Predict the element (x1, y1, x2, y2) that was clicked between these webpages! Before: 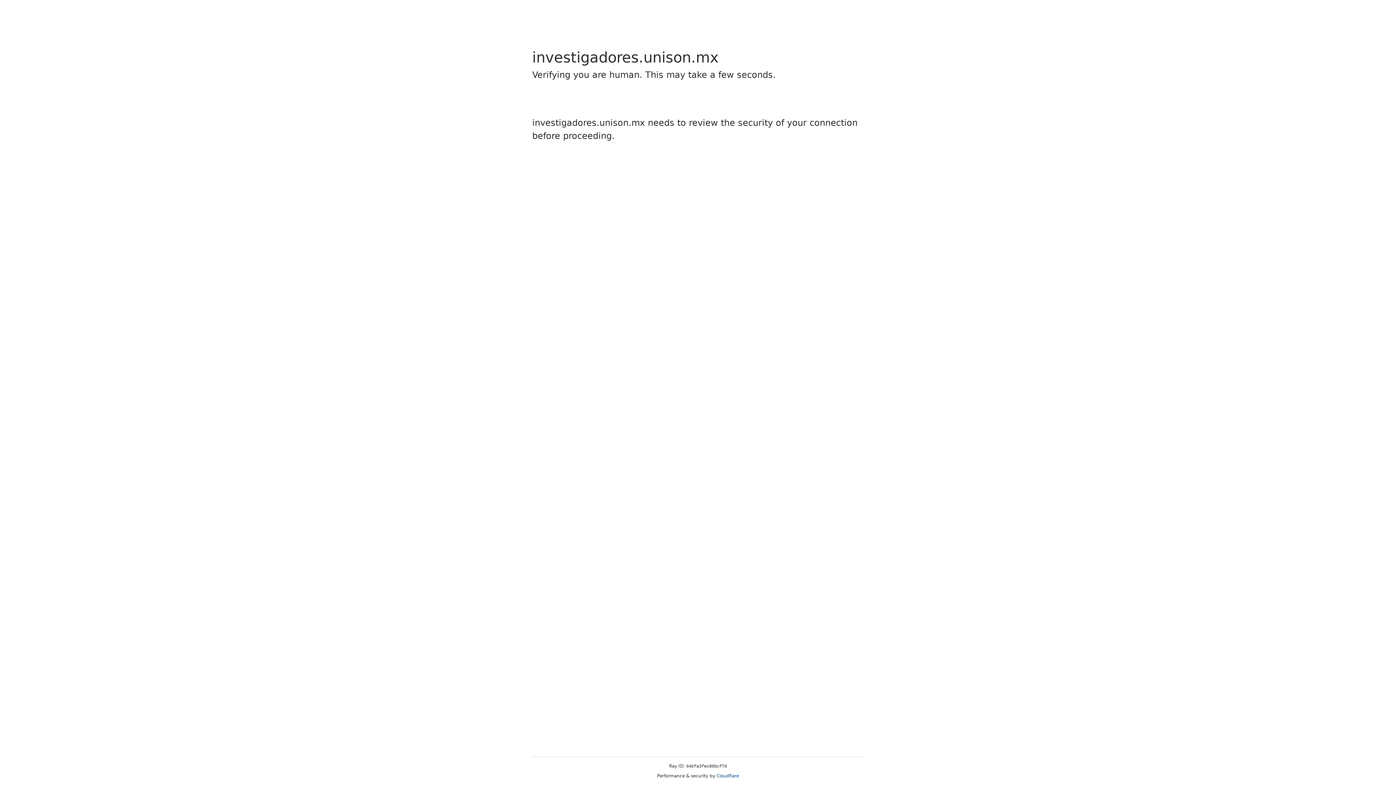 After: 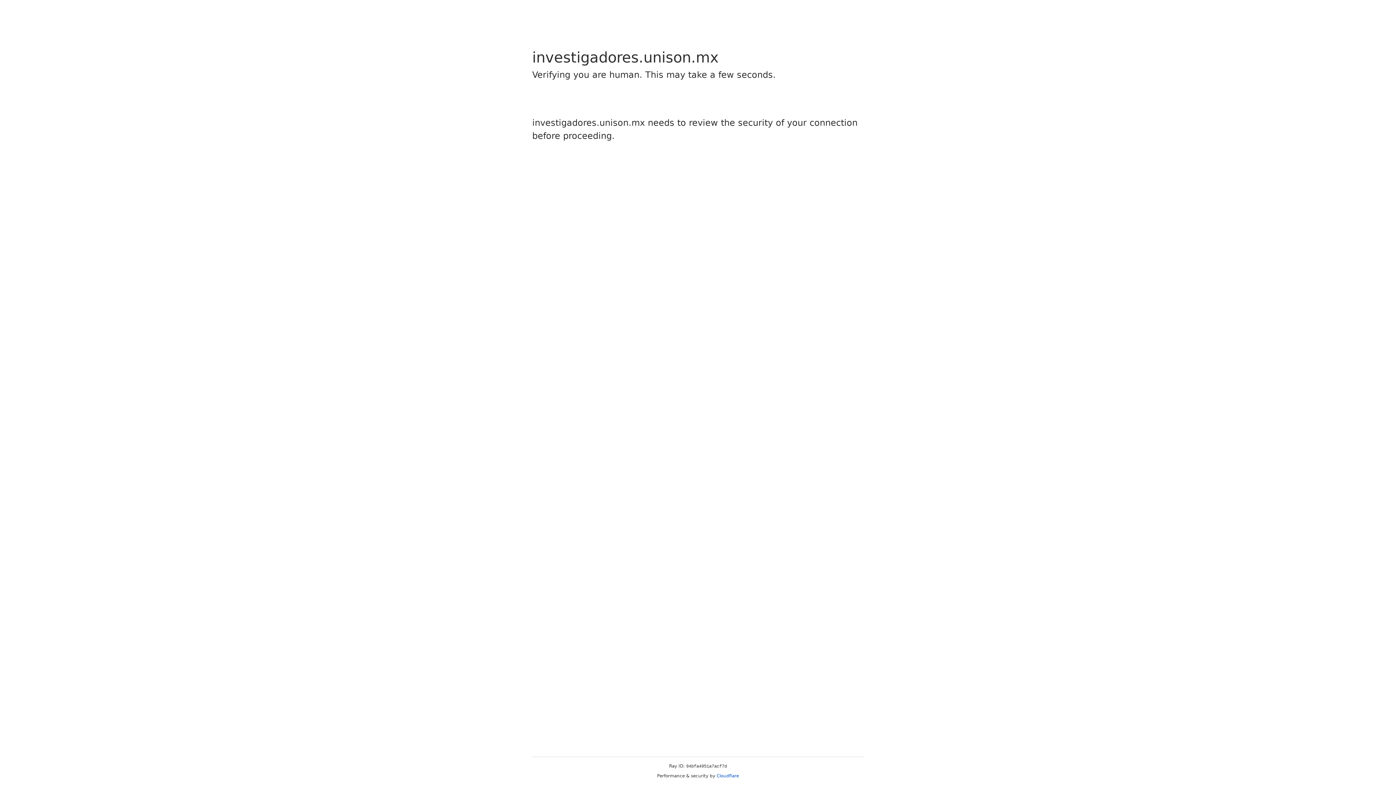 Action: label: Cloudflare bbox: (716, 773, 739, 778)